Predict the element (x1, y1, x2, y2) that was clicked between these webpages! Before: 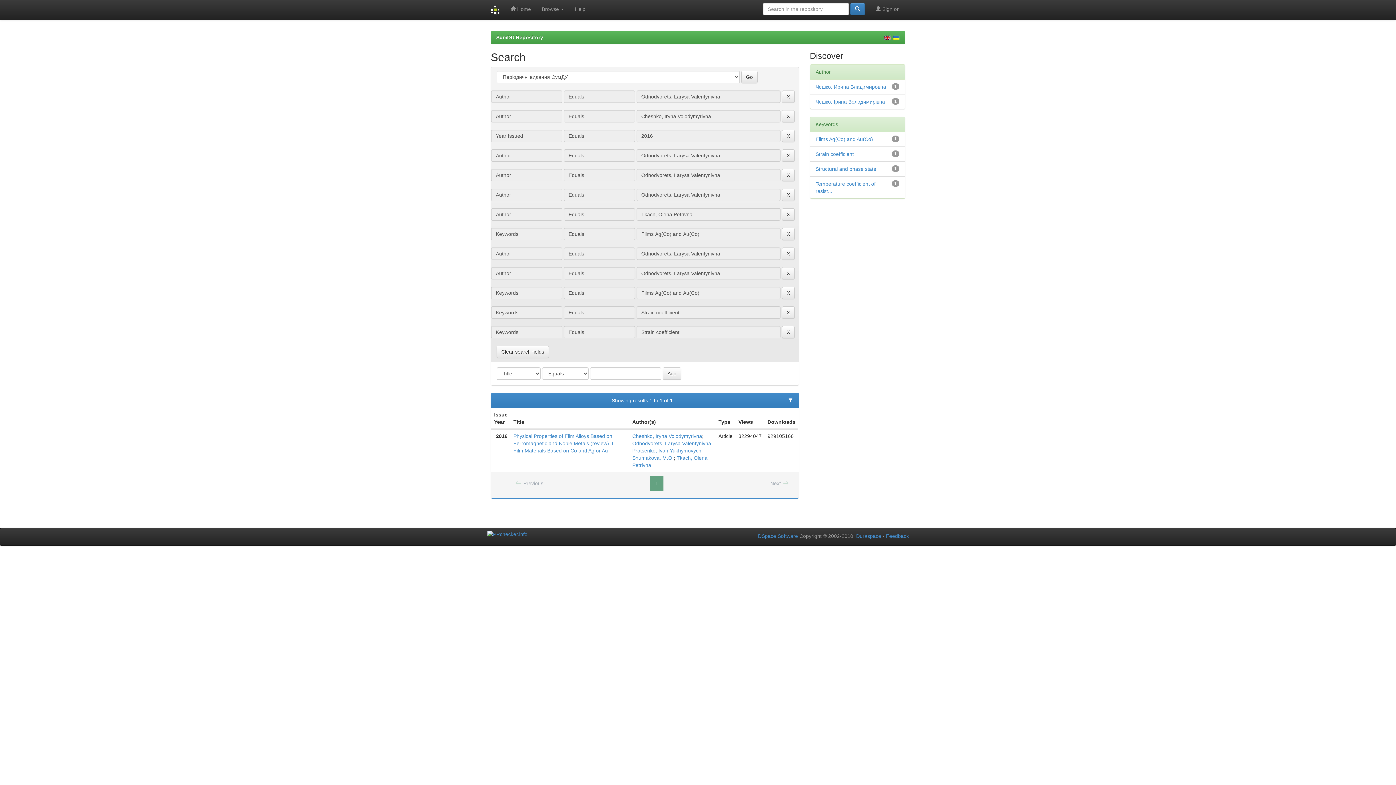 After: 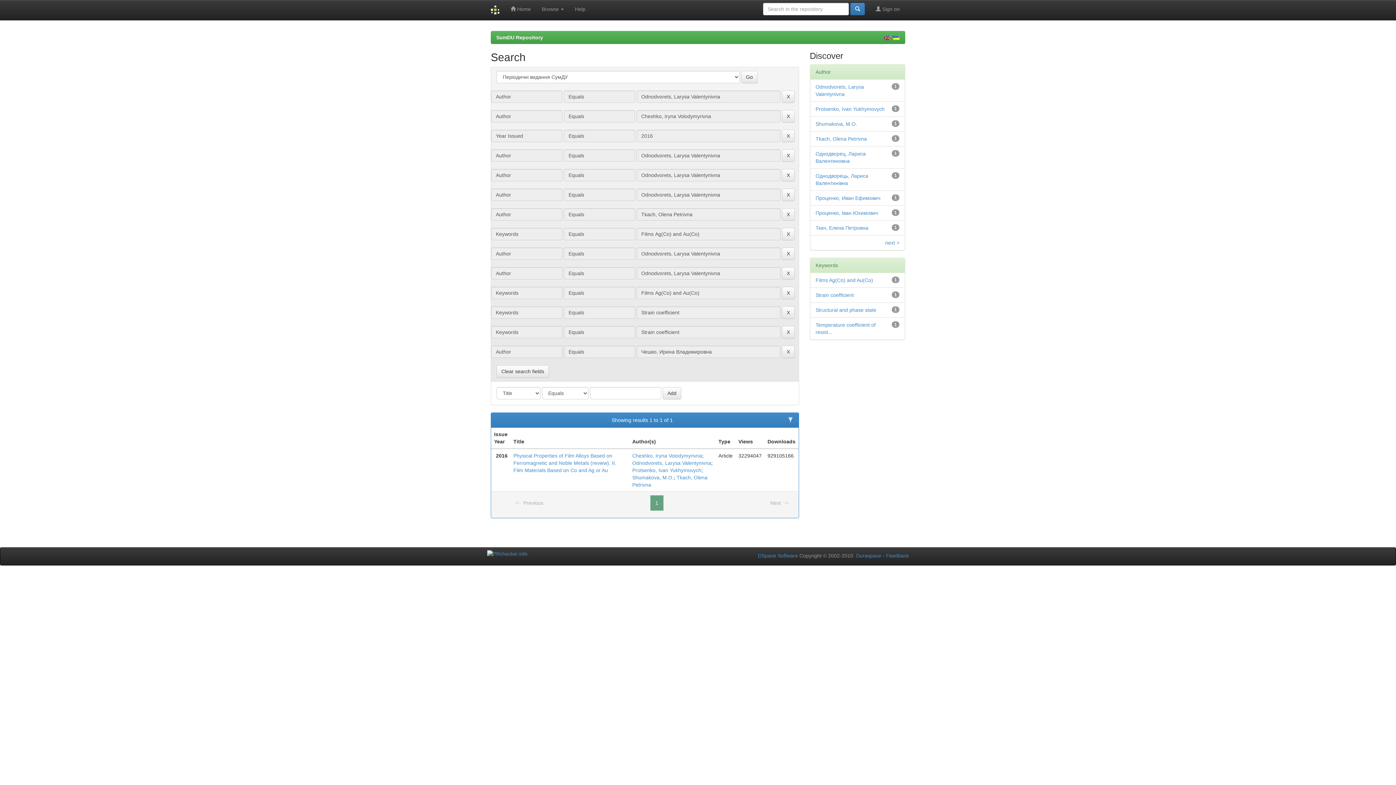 Action: label: Чешко, Ирина Владимировна bbox: (815, 84, 886, 89)